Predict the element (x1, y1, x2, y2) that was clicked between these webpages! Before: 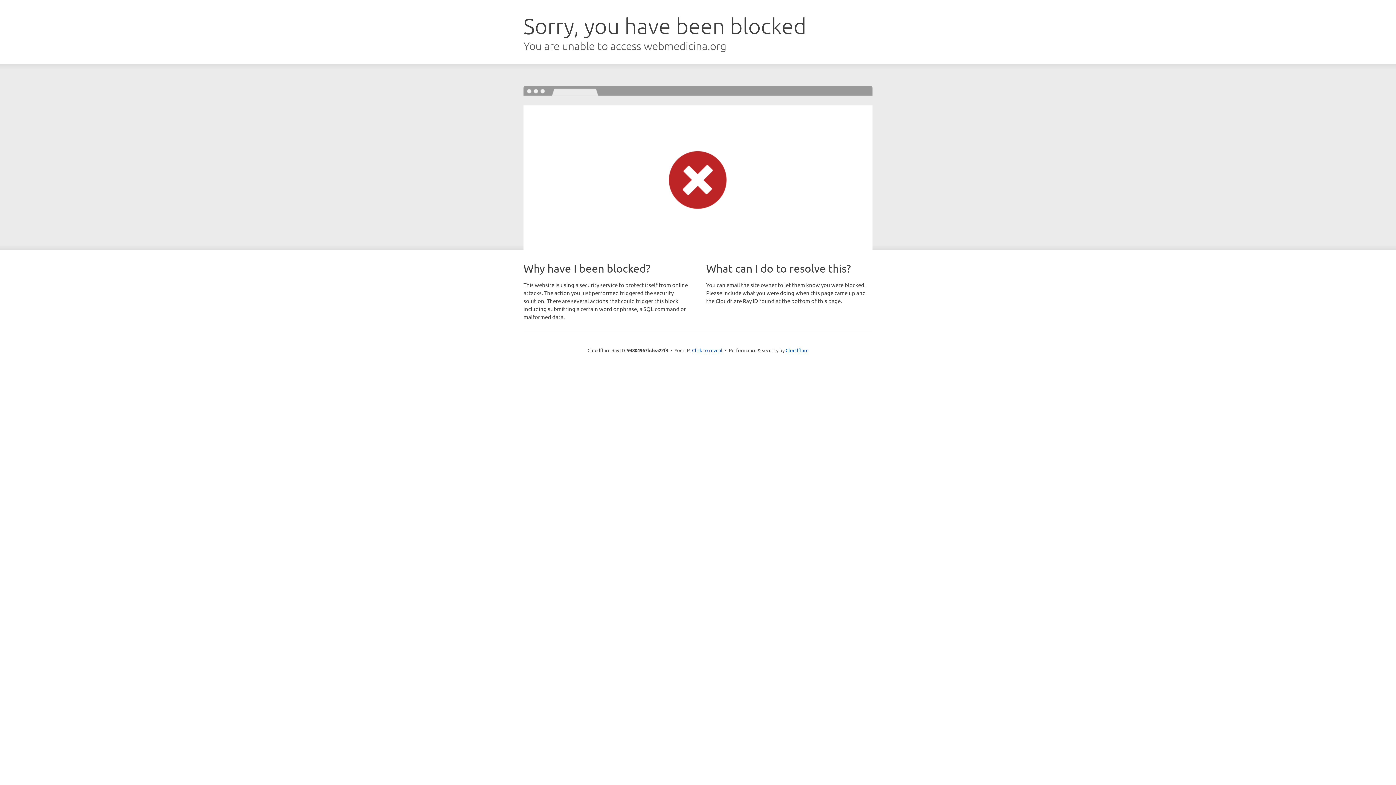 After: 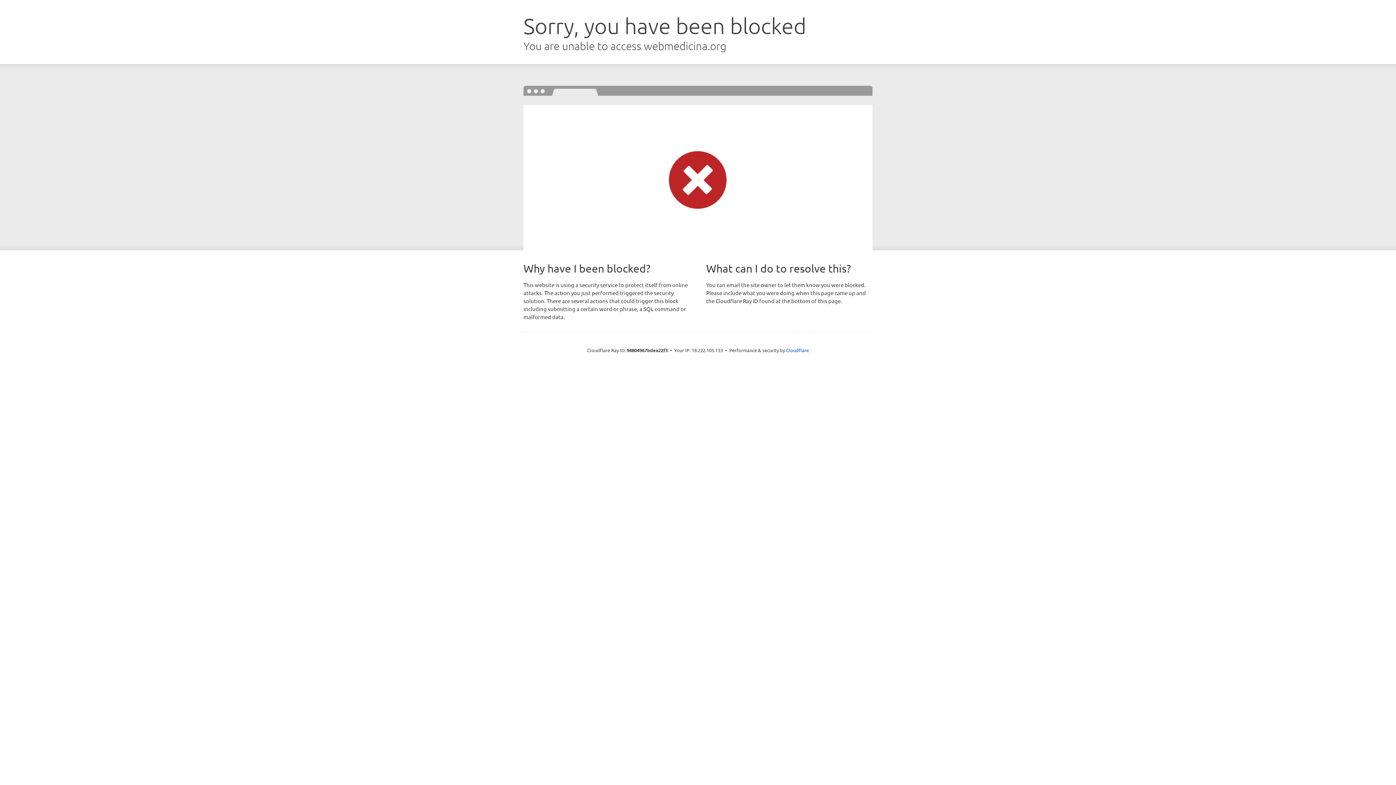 Action: bbox: (692, 346, 722, 353) label: Click to reveal